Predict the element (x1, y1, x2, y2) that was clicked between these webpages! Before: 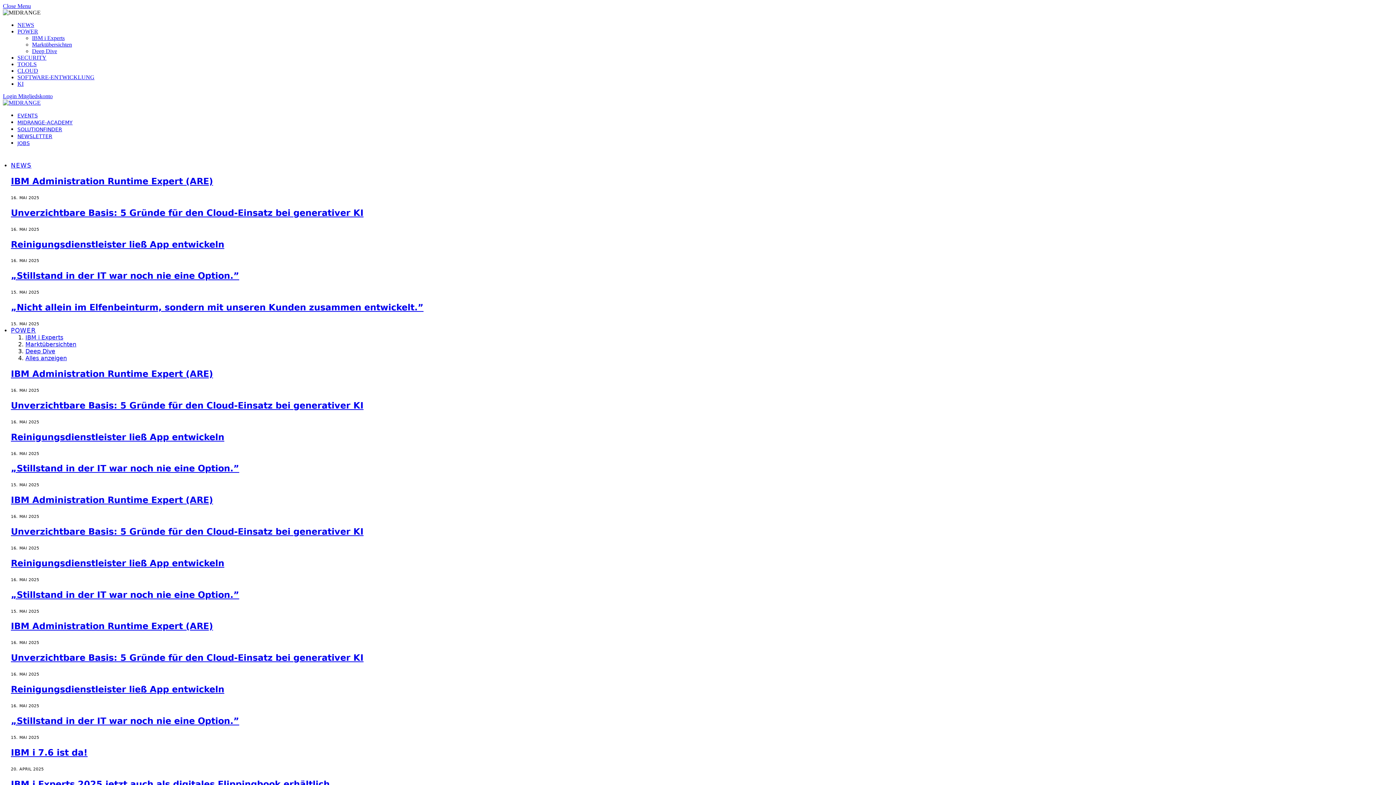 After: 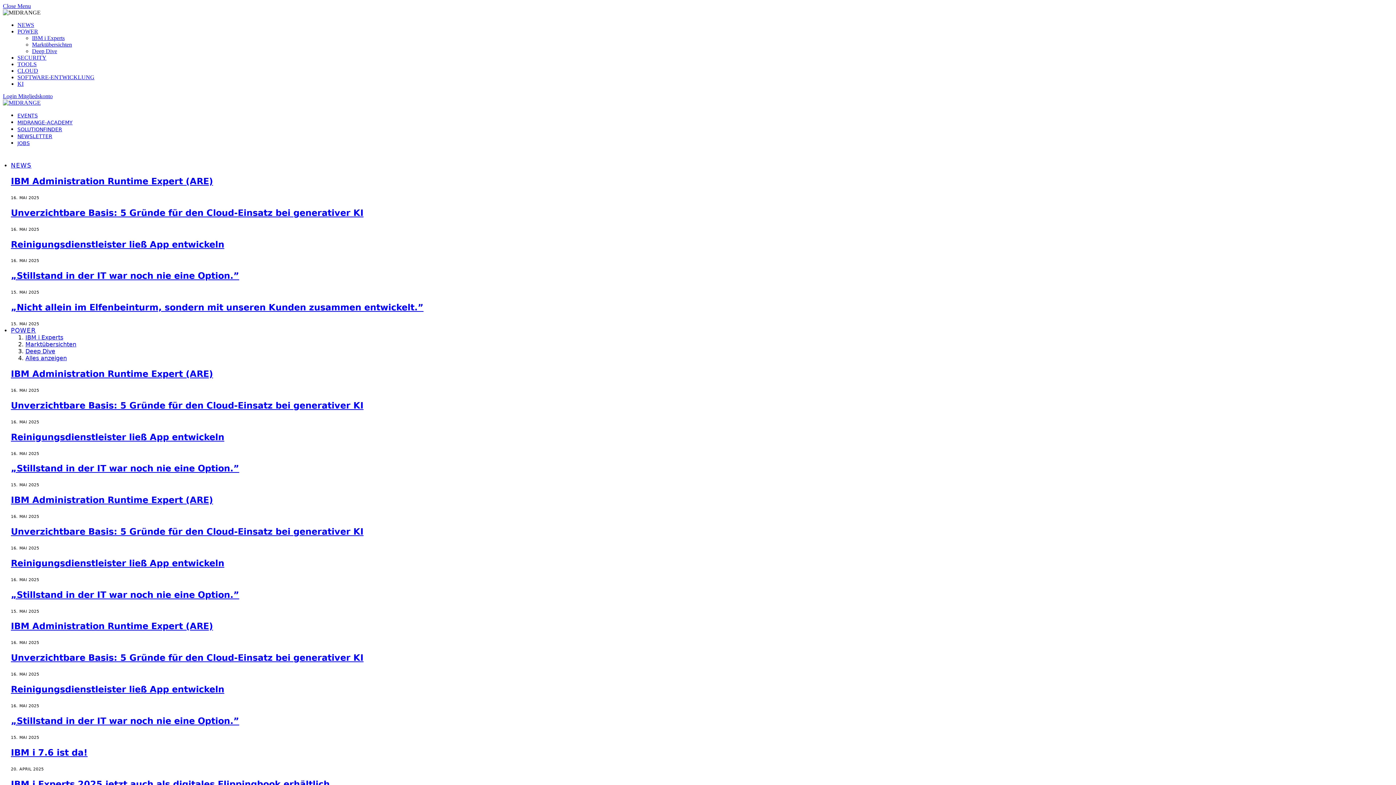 Action: label: Unverzichtbare Basis: 5 Gründe für den Cloud-Einsatz bei generativer KI bbox: (10, 207, 363, 218)